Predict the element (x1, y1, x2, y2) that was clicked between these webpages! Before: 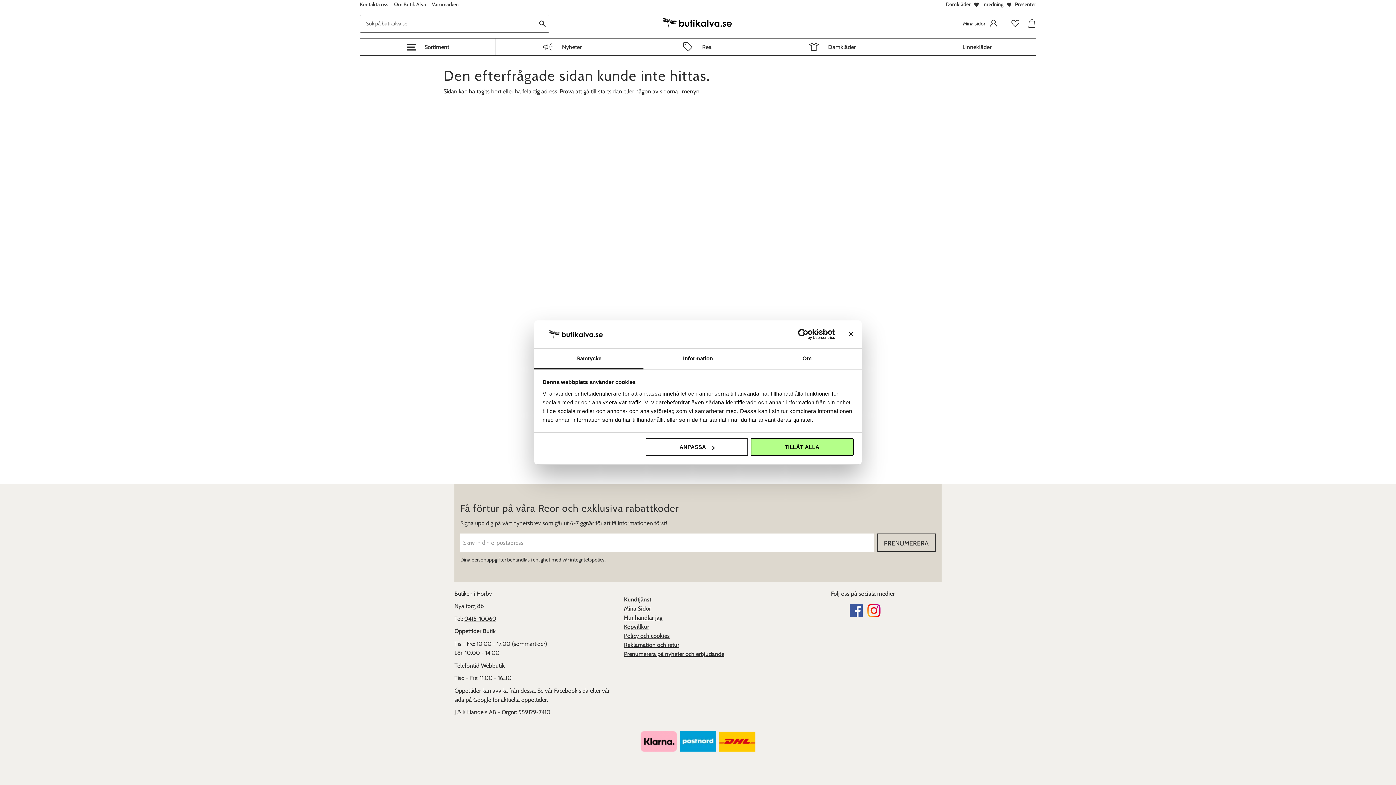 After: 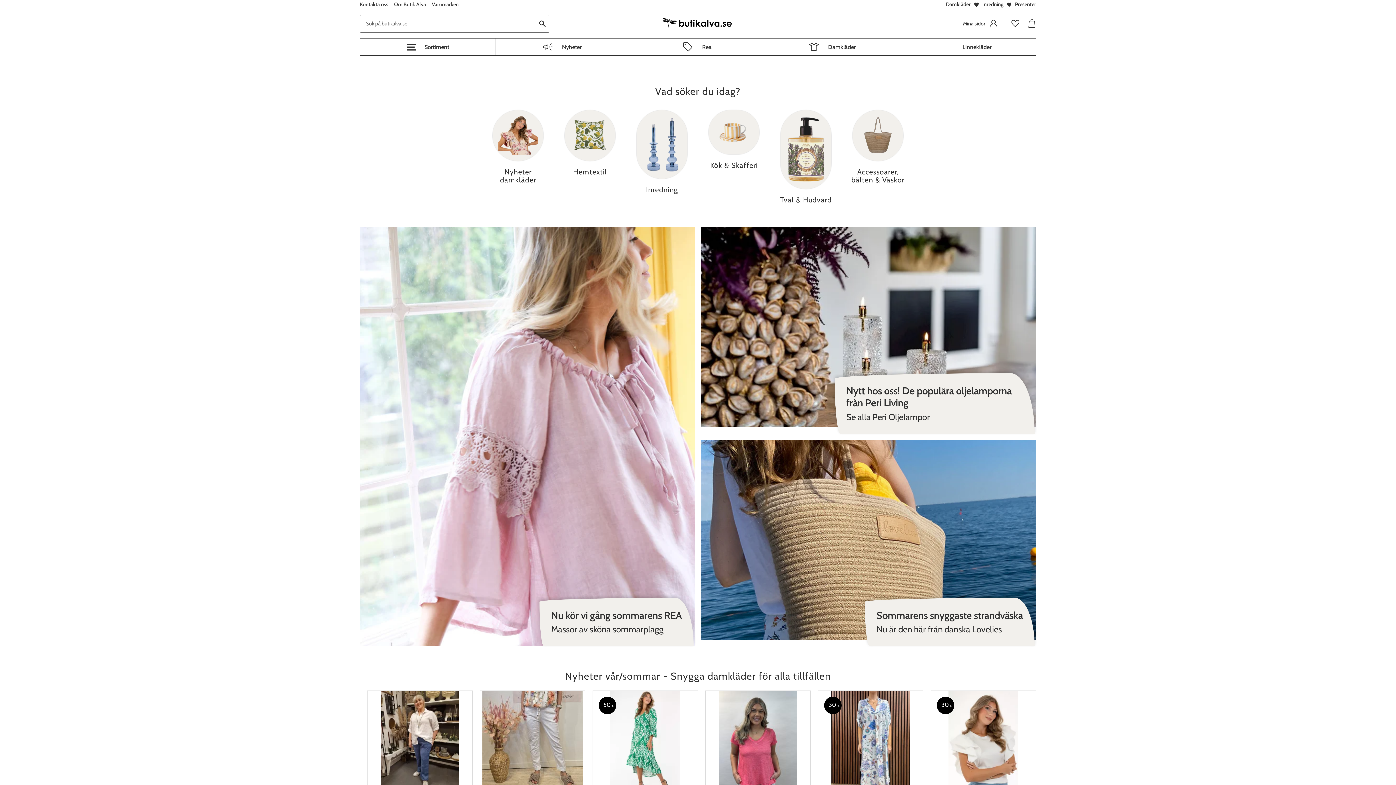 Action: bbox: (652, 9, 743, 38)